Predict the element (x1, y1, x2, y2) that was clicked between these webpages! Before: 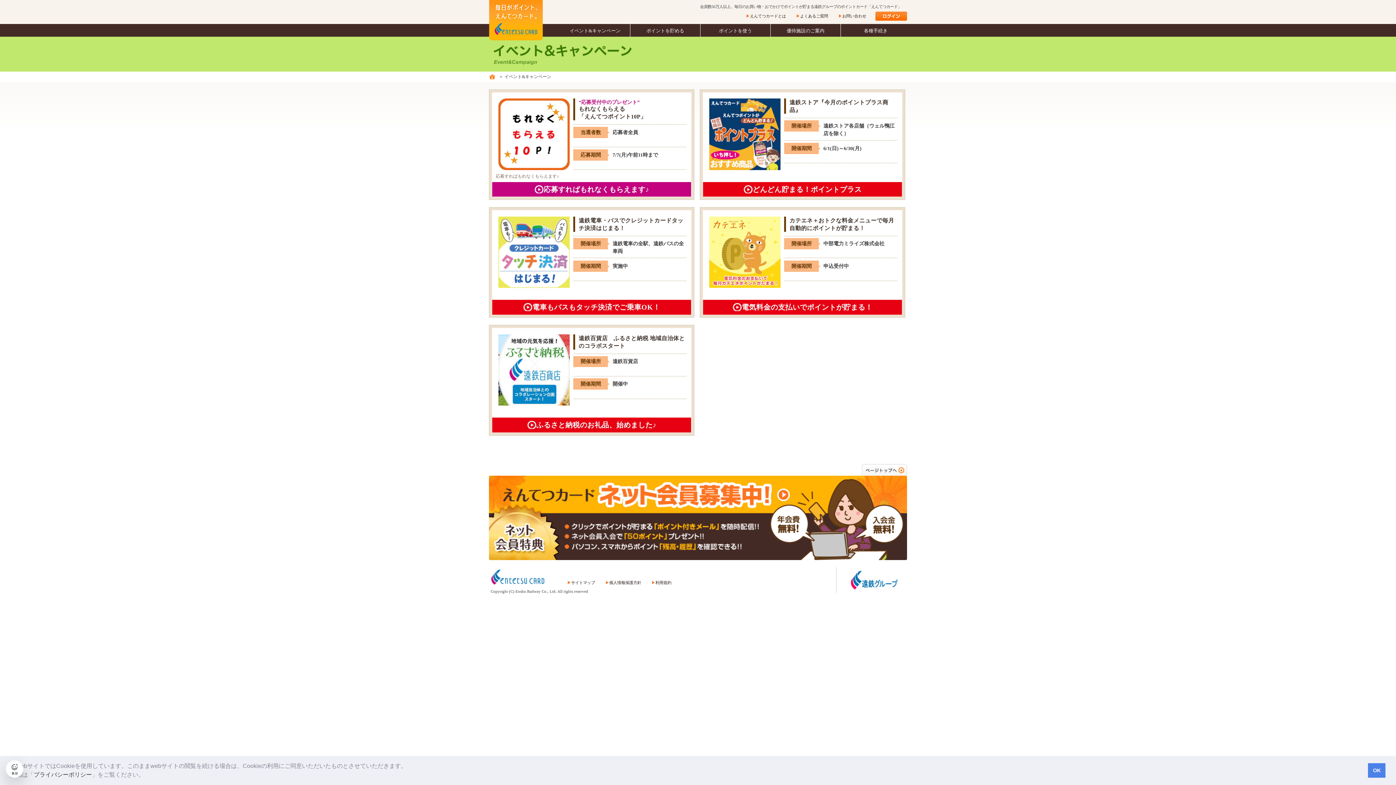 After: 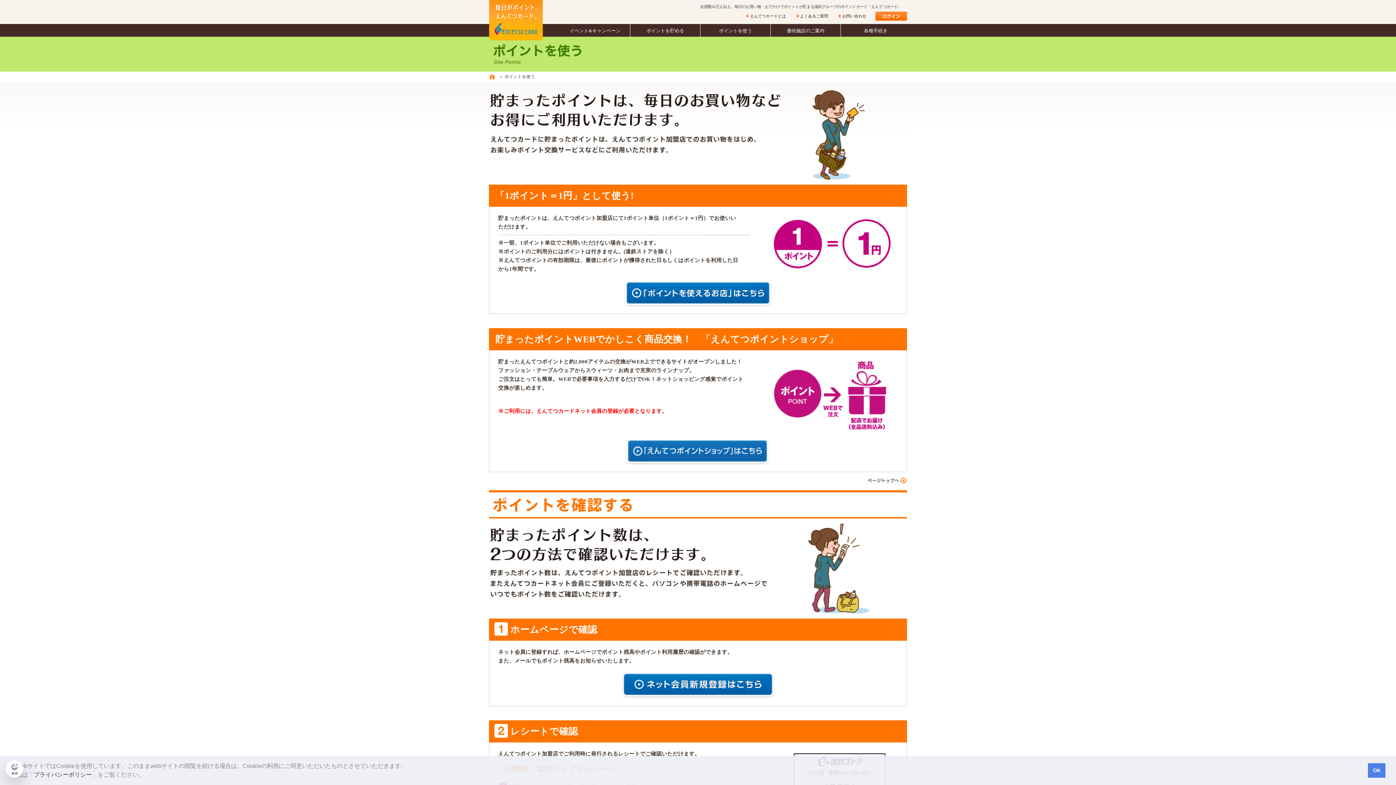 Action: label: ポイントを使う bbox: (700, 24, 770, 36)